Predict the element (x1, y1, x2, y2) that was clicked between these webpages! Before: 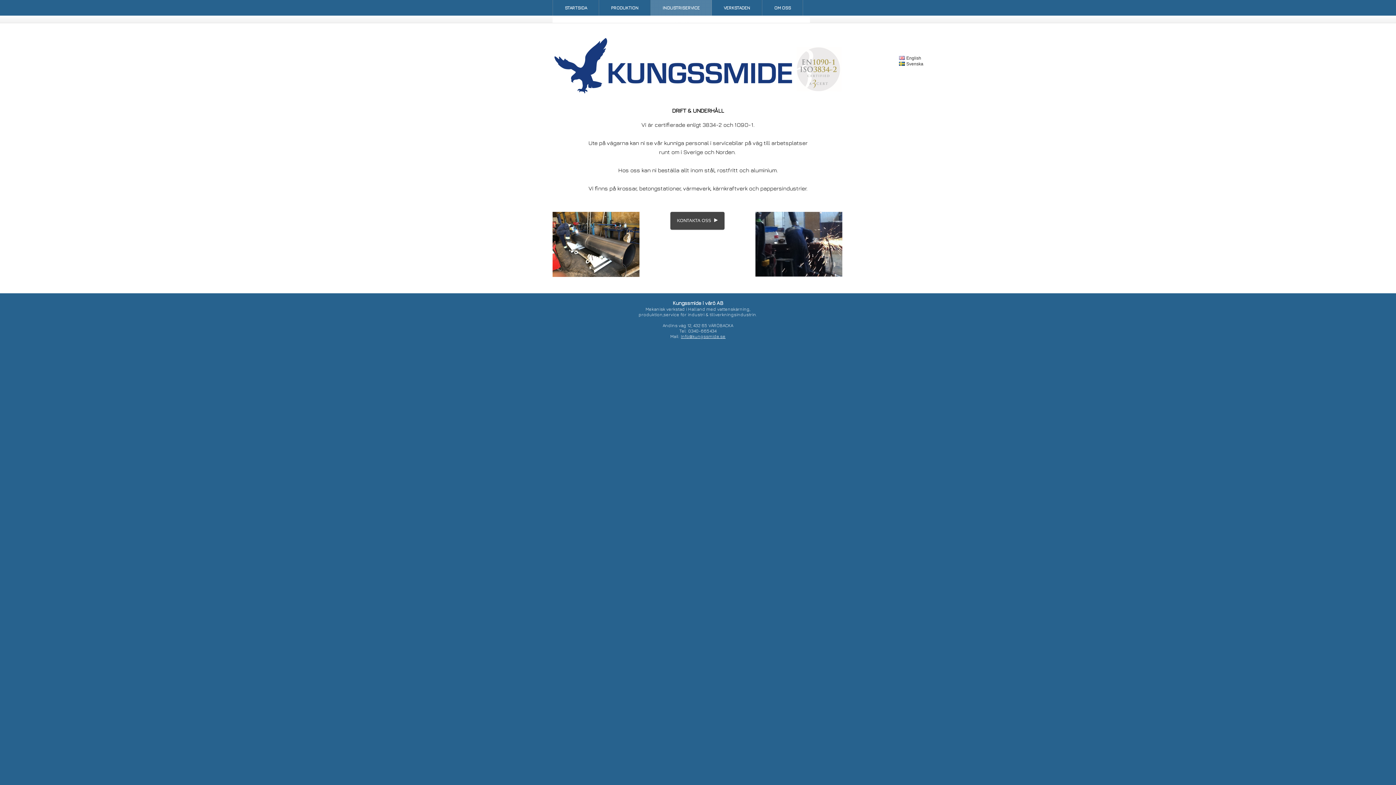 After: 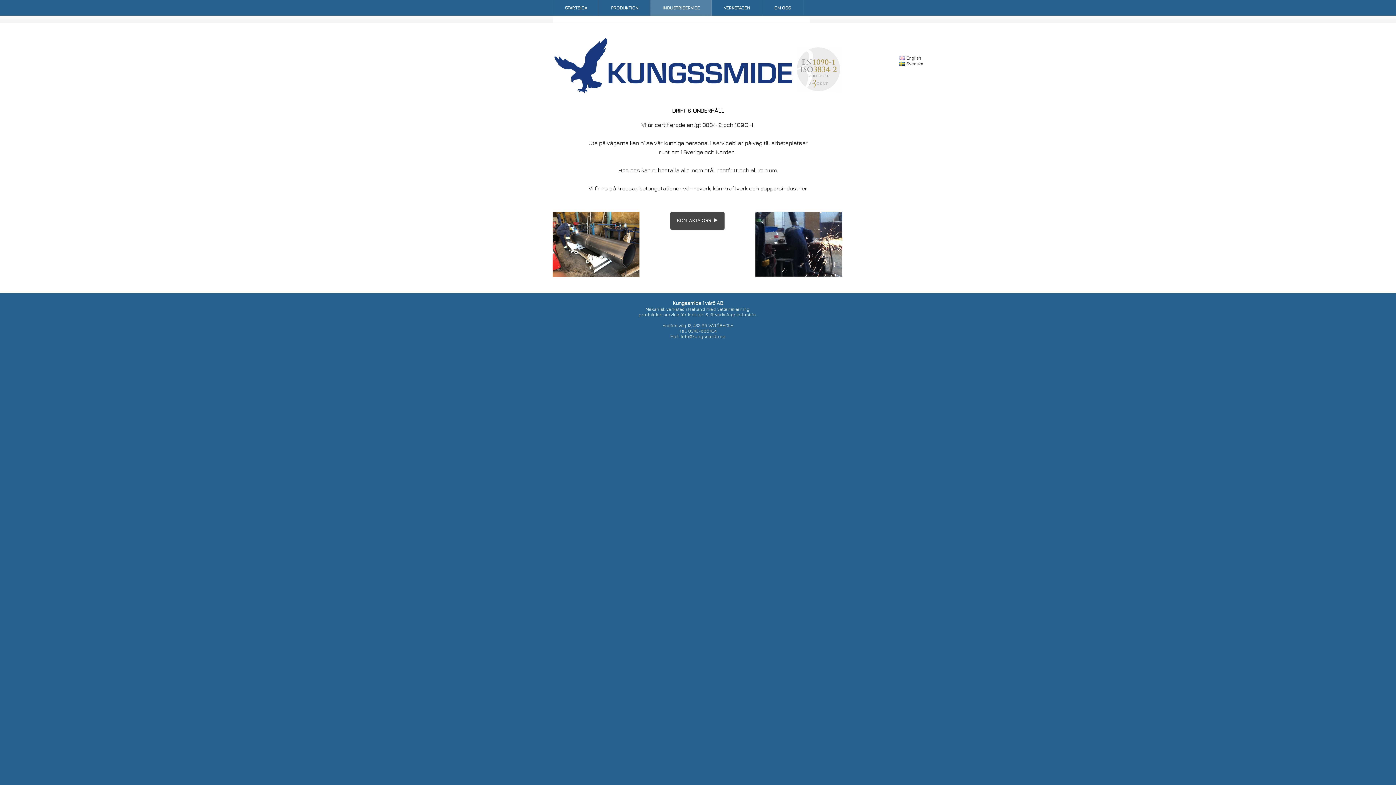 Action: bbox: (681, 333, 725, 339) label: Info@kungssmide.se